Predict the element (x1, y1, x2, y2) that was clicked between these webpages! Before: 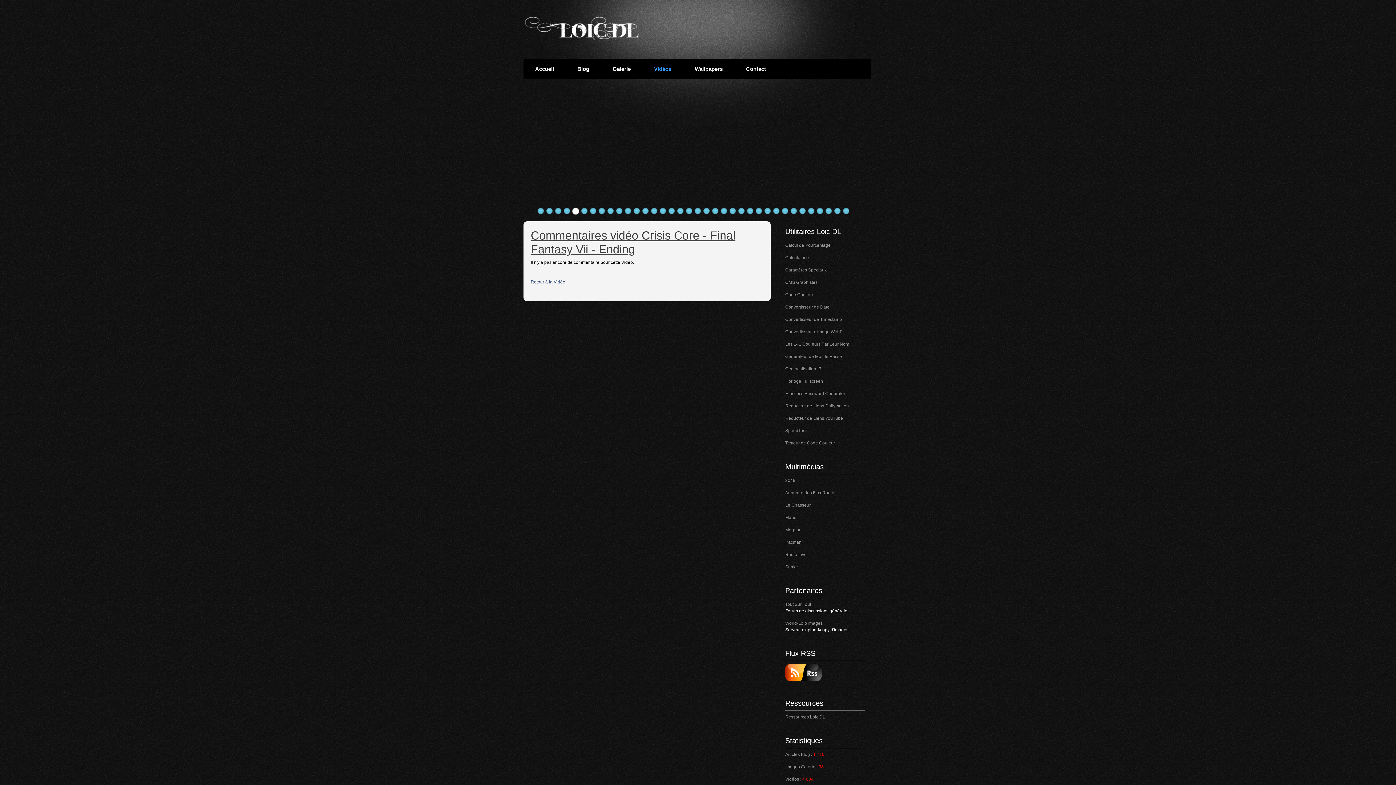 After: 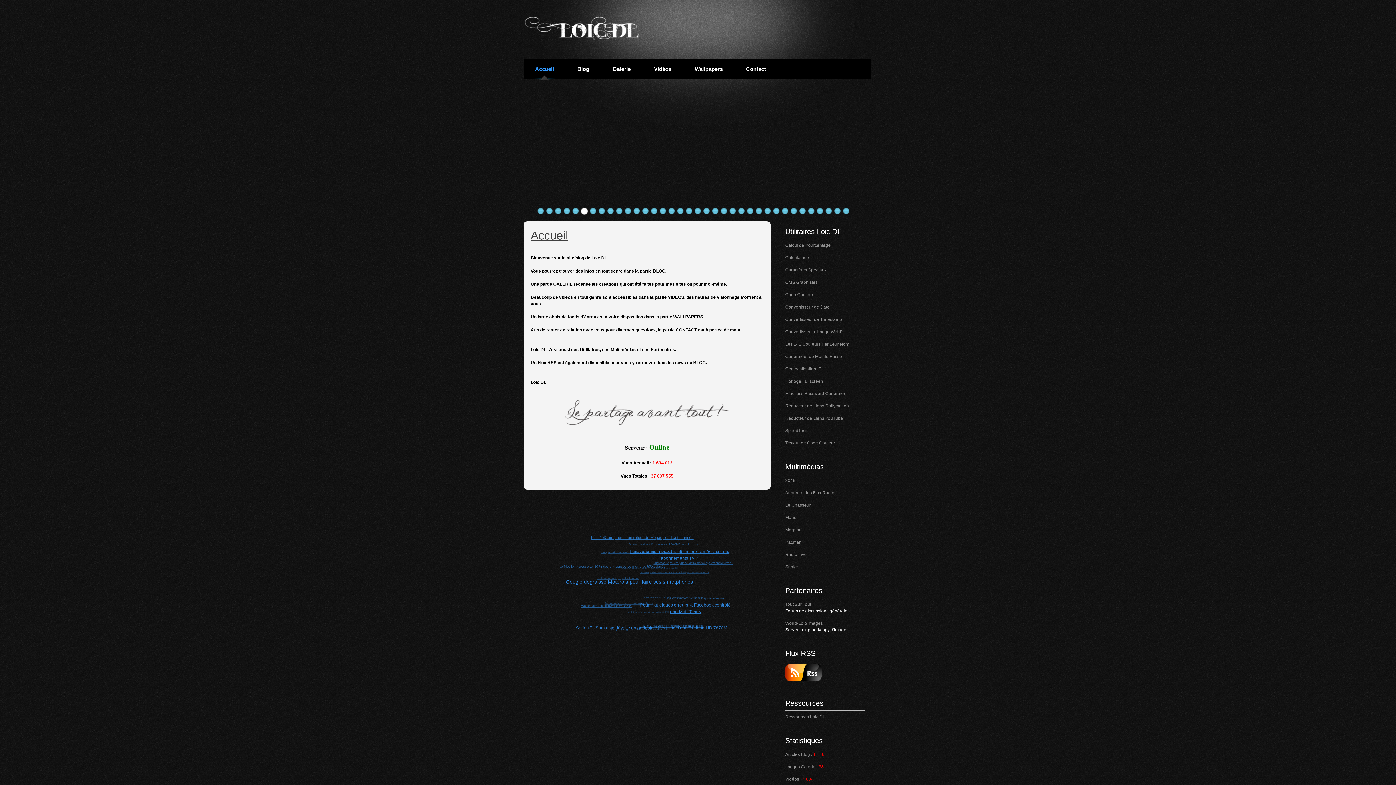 Action: bbox: (773, 156, 822, 179)